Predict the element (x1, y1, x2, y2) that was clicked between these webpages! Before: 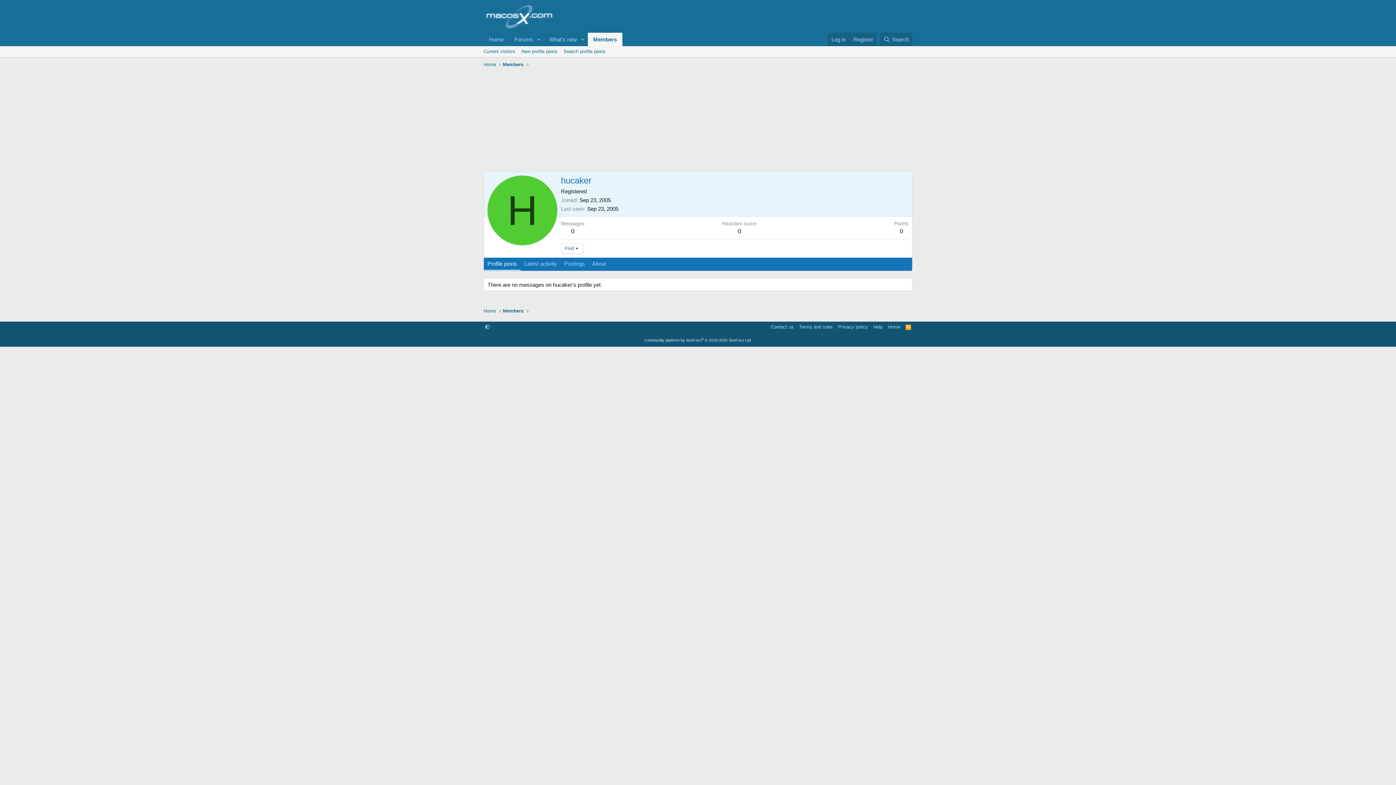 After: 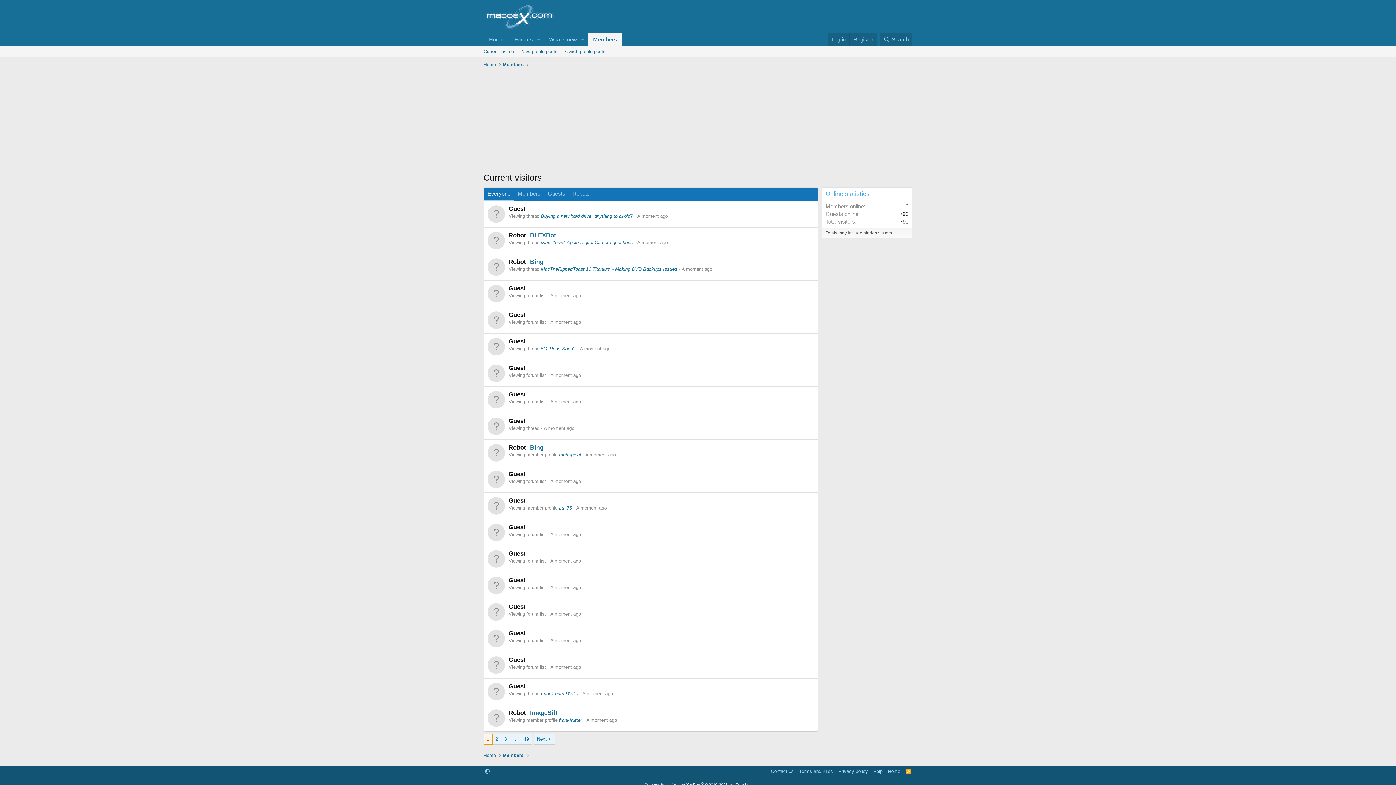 Action: bbox: (480, 46, 518, 57) label: Current visitors